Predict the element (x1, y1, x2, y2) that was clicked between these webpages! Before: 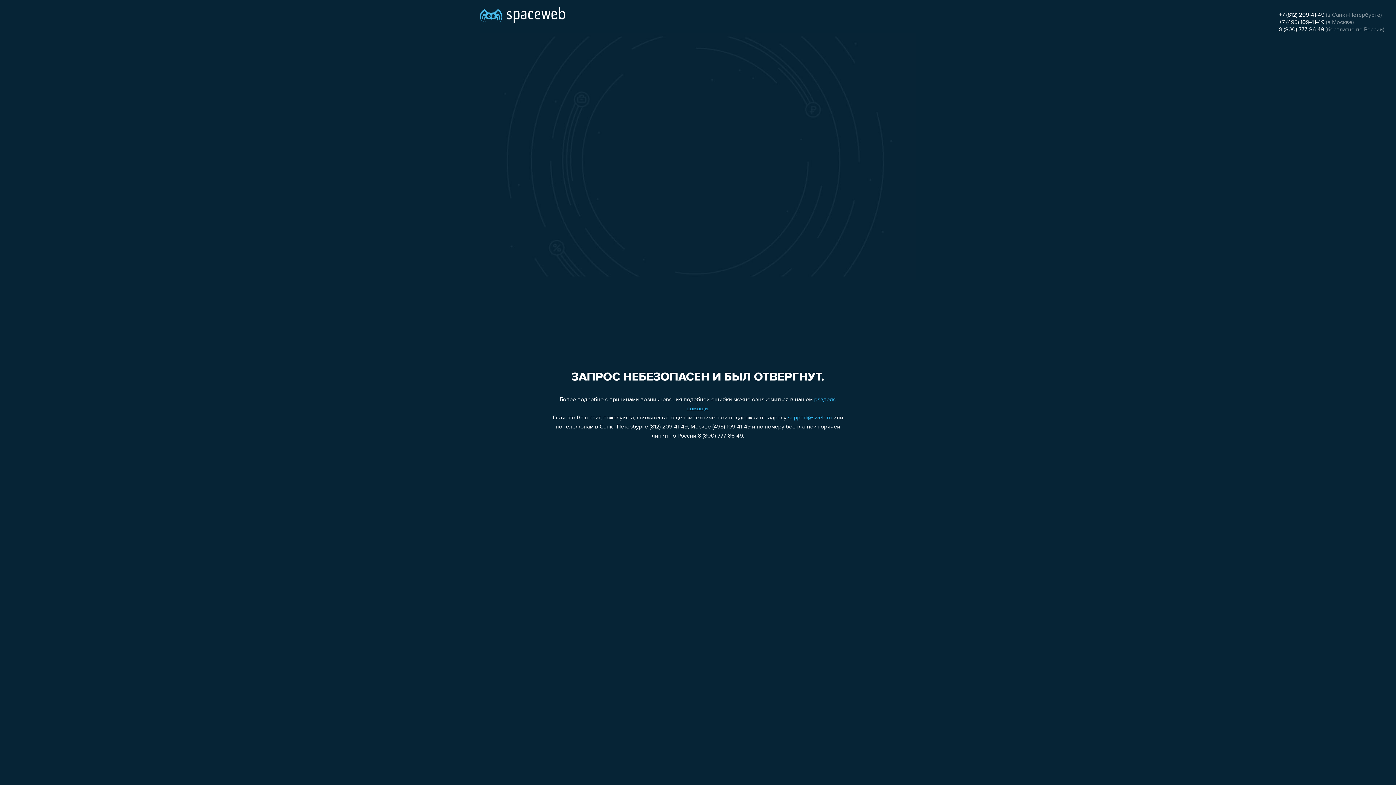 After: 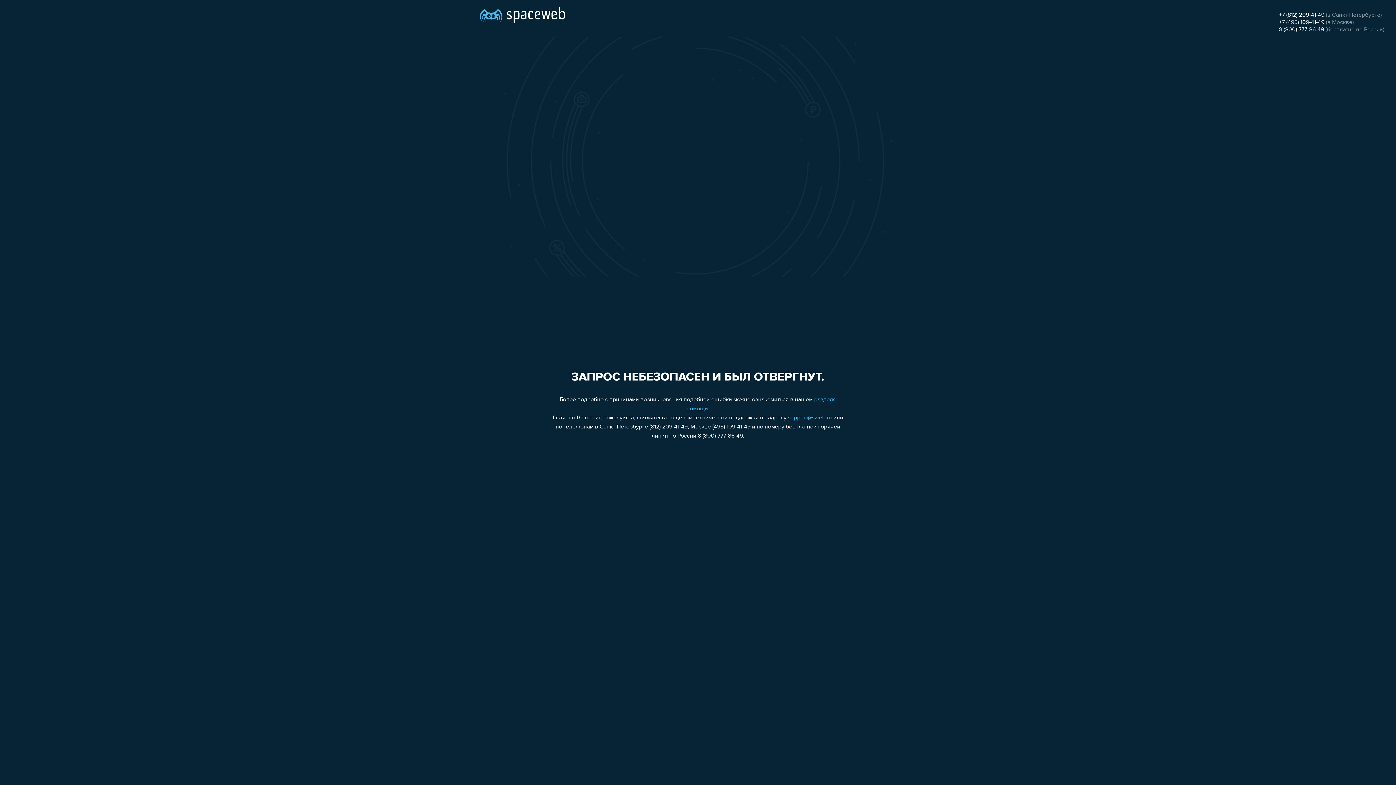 Action: bbox: (788, 415, 832, 421) label: support@sweb.ru